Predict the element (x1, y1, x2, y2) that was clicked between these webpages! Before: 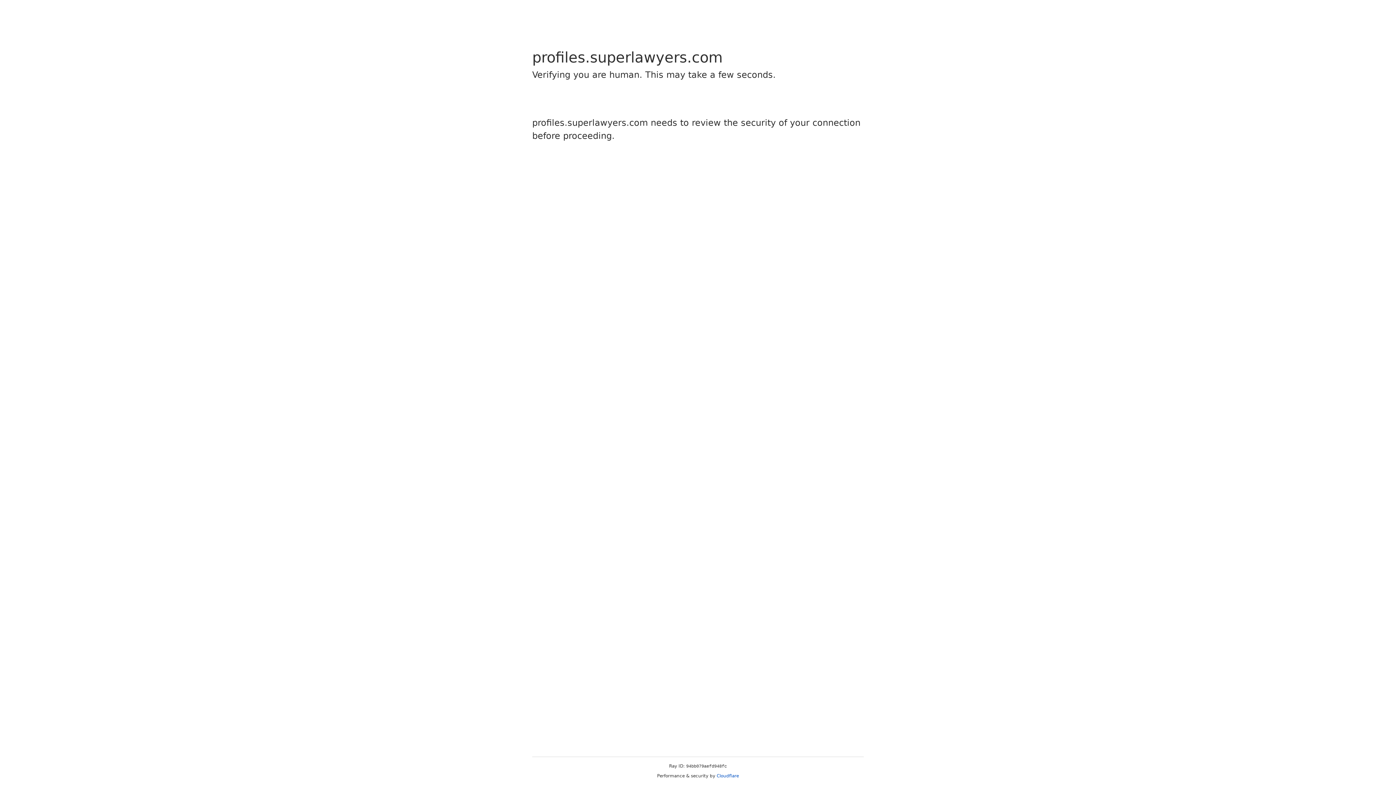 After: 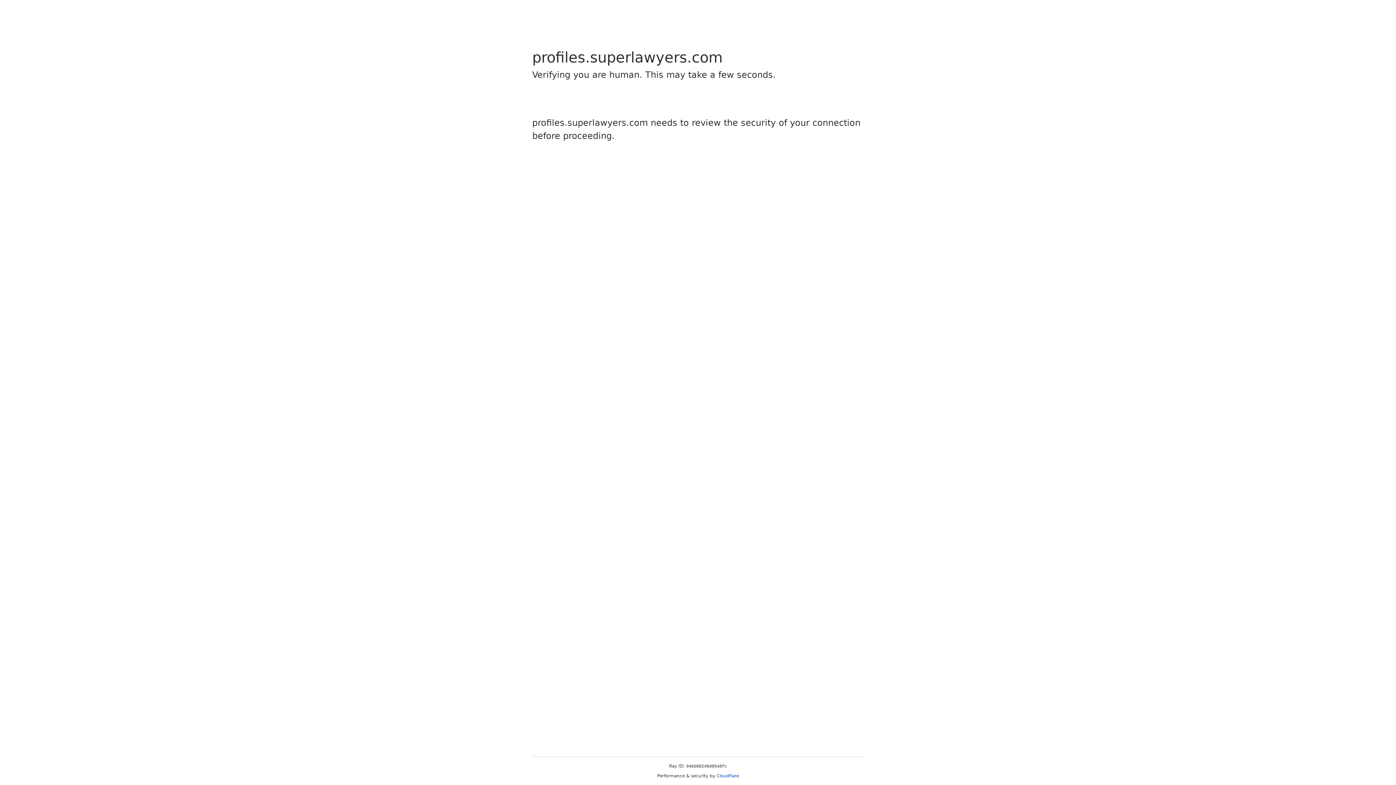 Action: bbox: (716, 773, 739, 778) label: Cloudflare